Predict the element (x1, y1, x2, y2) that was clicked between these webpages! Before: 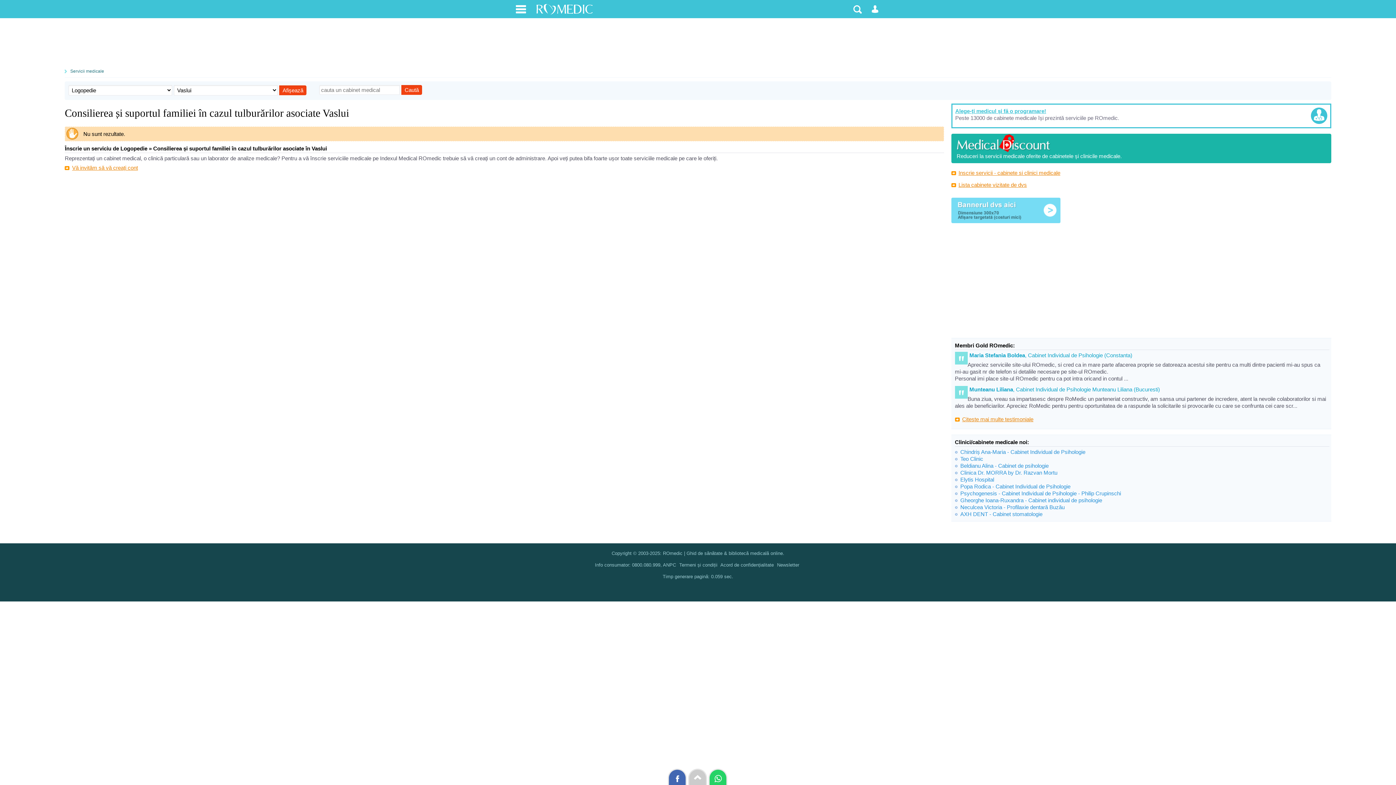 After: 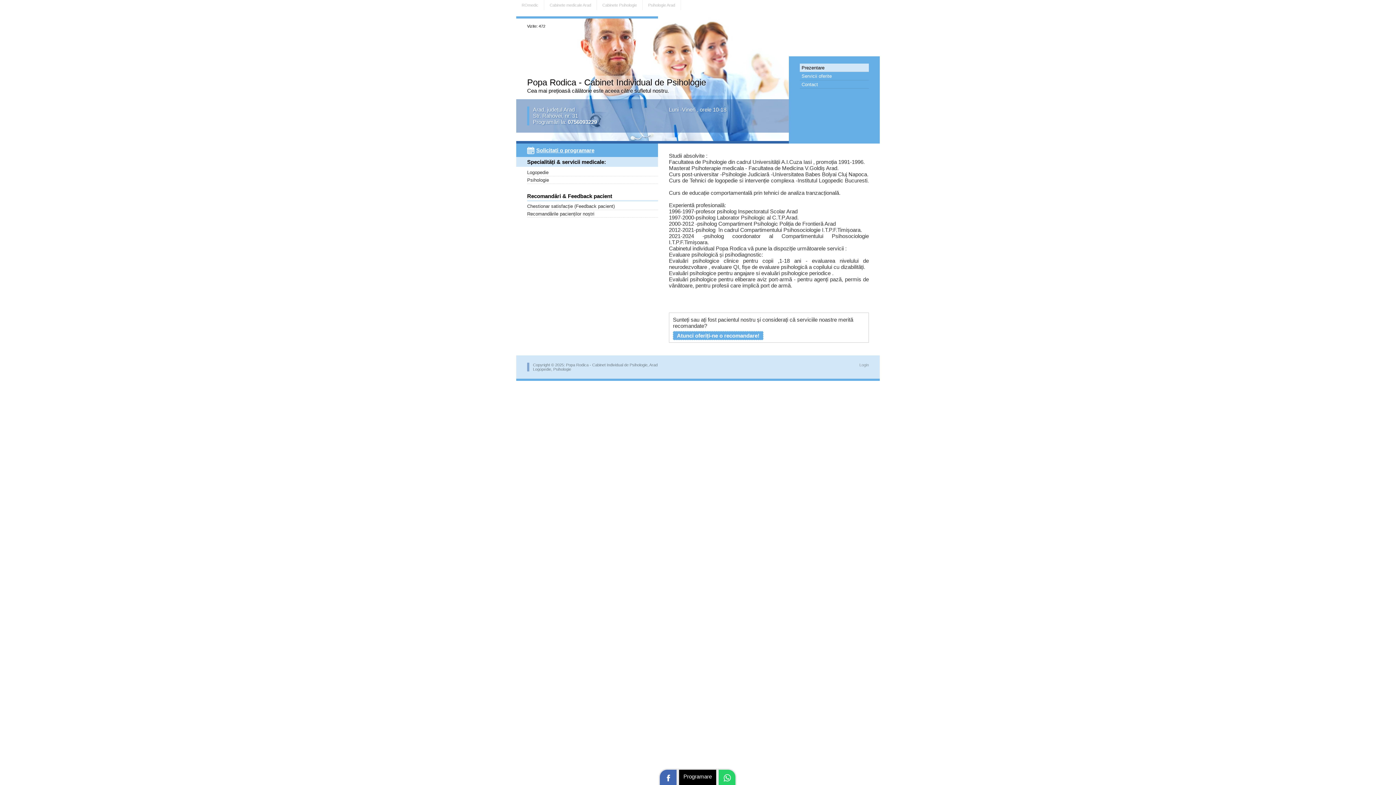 Action: bbox: (960, 483, 1070, 489) label: Popa Rodica - Cabinet Individual de Psihologie